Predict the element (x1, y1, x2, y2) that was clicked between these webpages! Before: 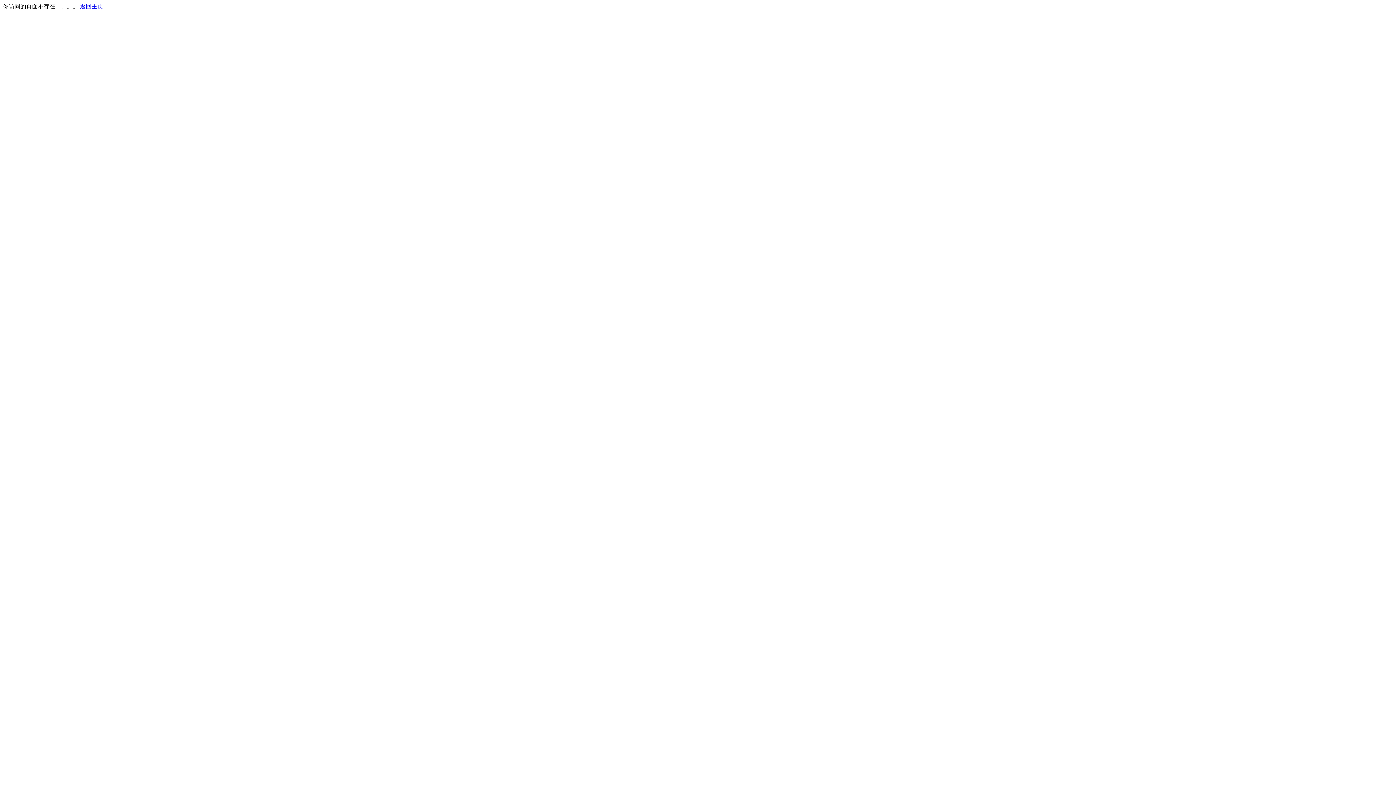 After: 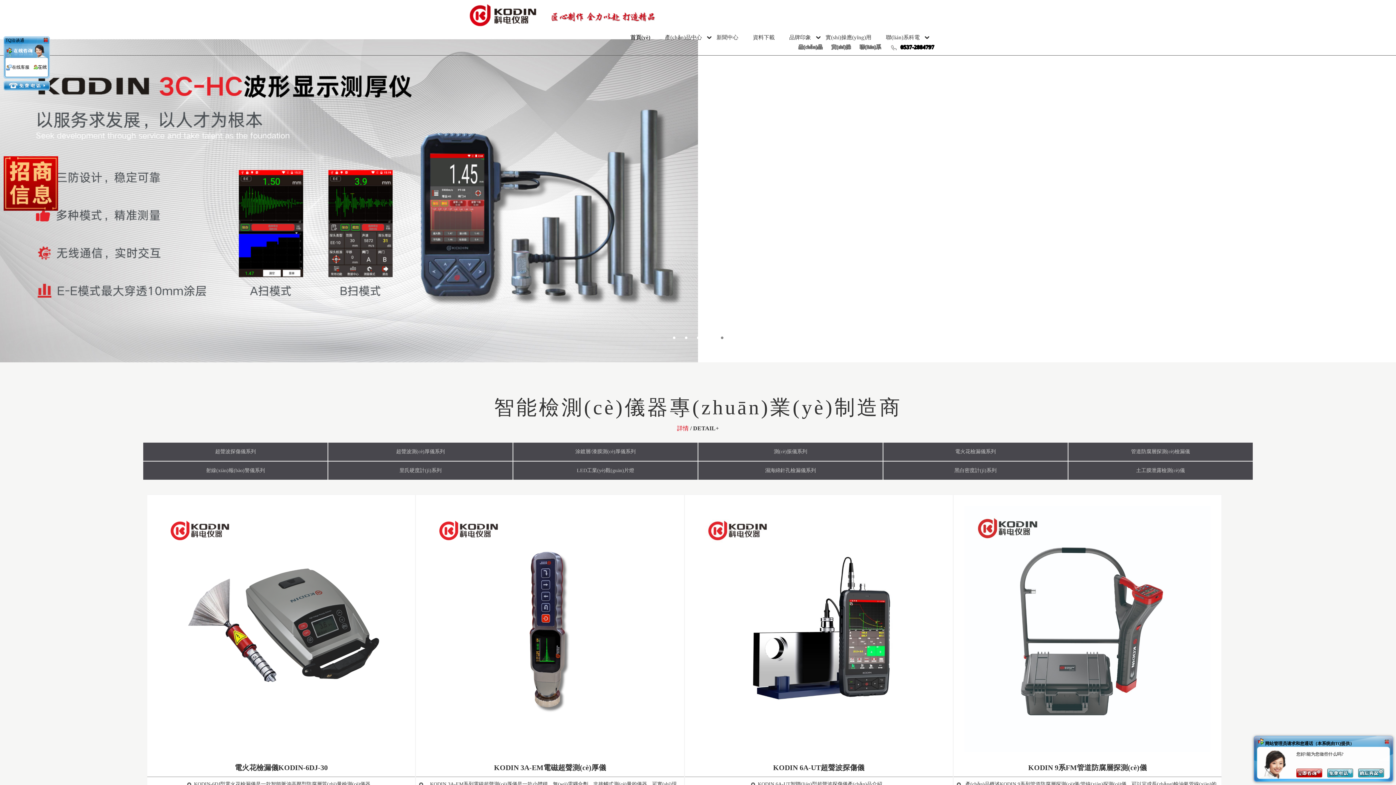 Action: label: 返回主页 bbox: (80, 3, 103, 9)